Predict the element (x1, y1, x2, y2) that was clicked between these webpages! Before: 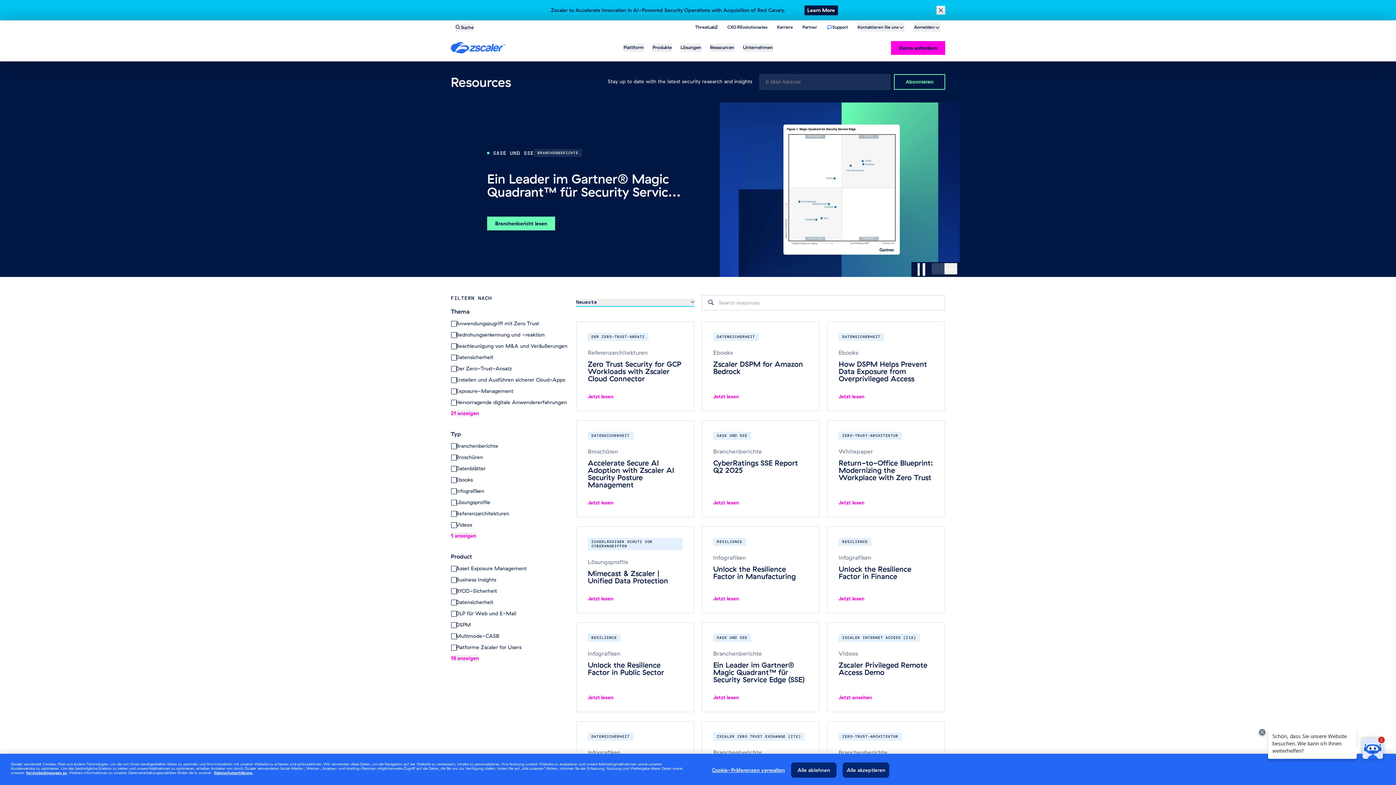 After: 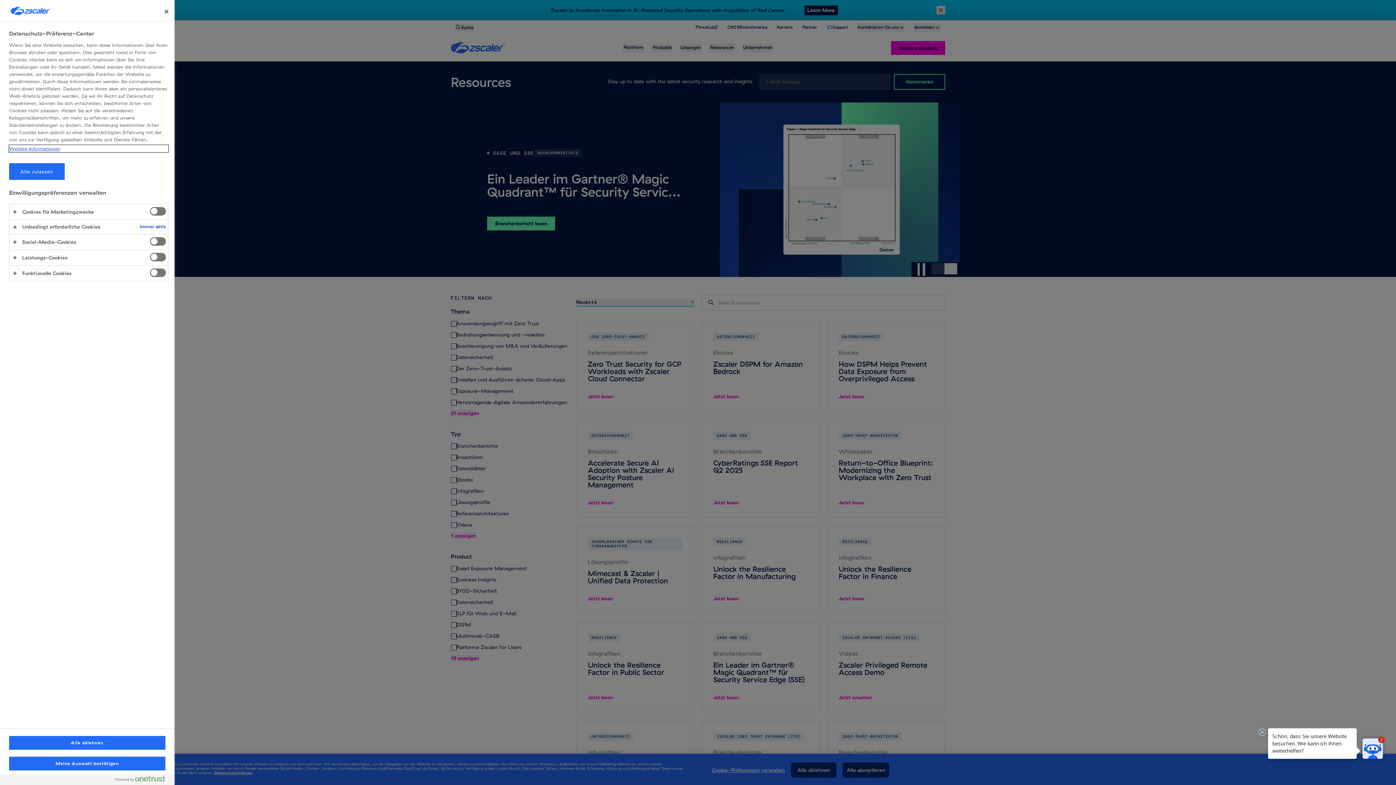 Action: bbox: (712, 763, 785, 777) label: Cookie-Präferenzen verwalten